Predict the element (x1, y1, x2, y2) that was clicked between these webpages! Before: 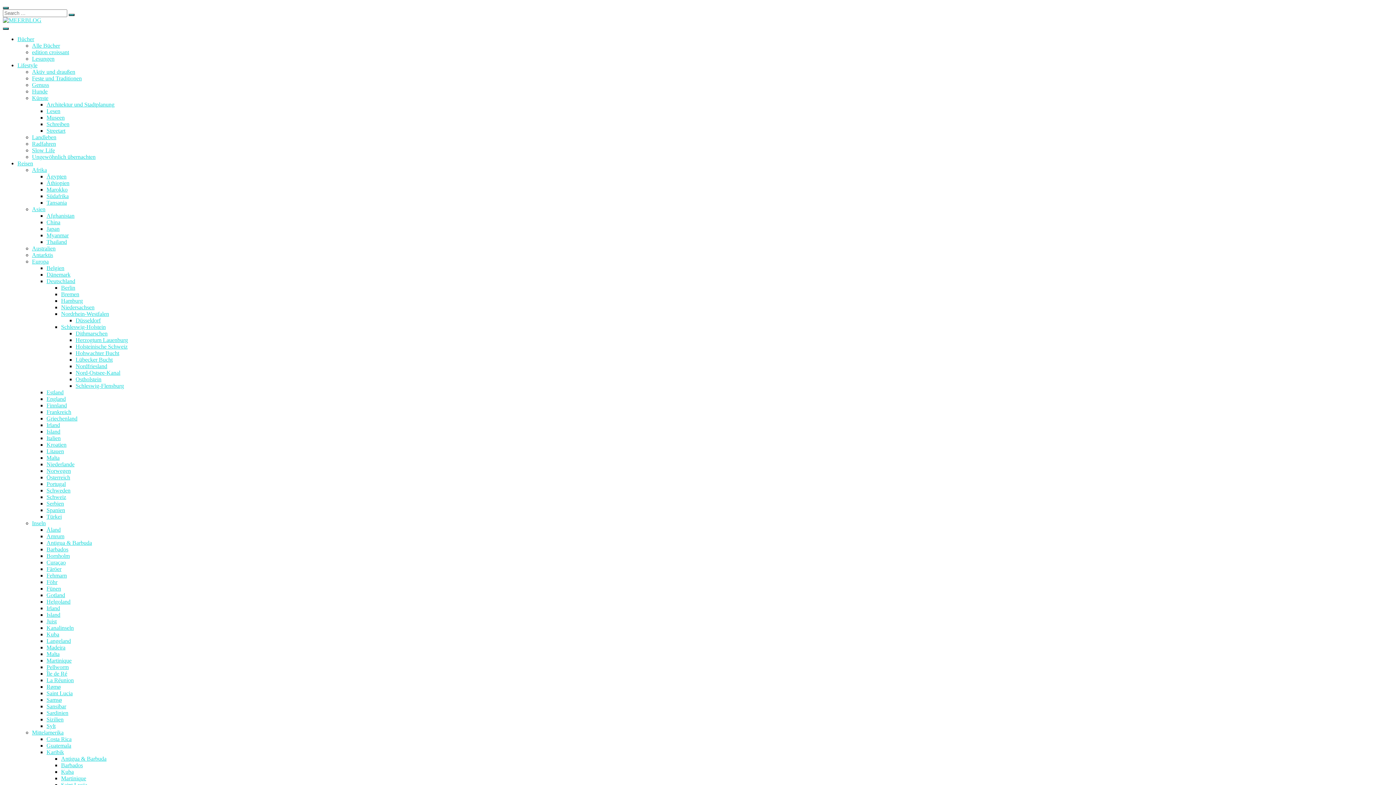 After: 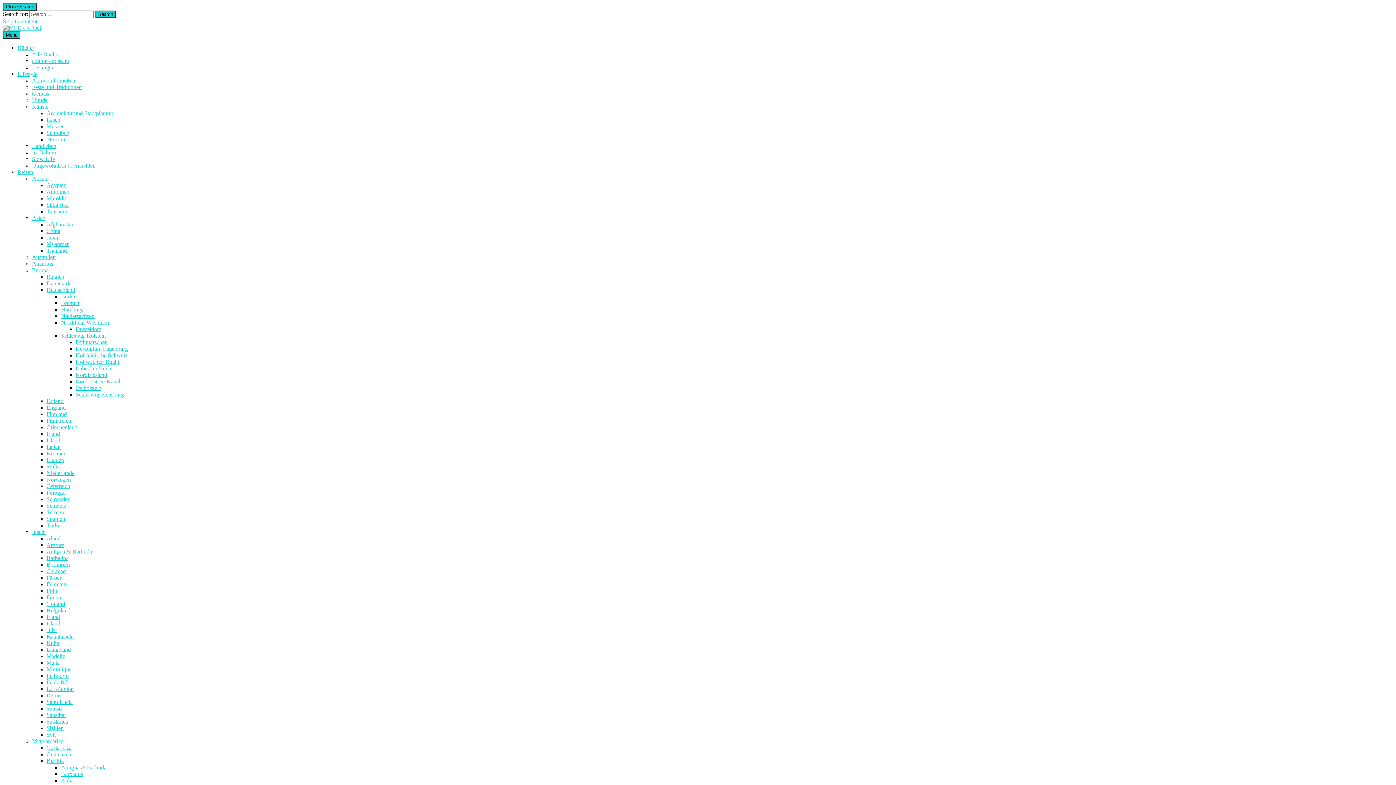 Action: label: Kuba bbox: (46, 631, 59, 637)